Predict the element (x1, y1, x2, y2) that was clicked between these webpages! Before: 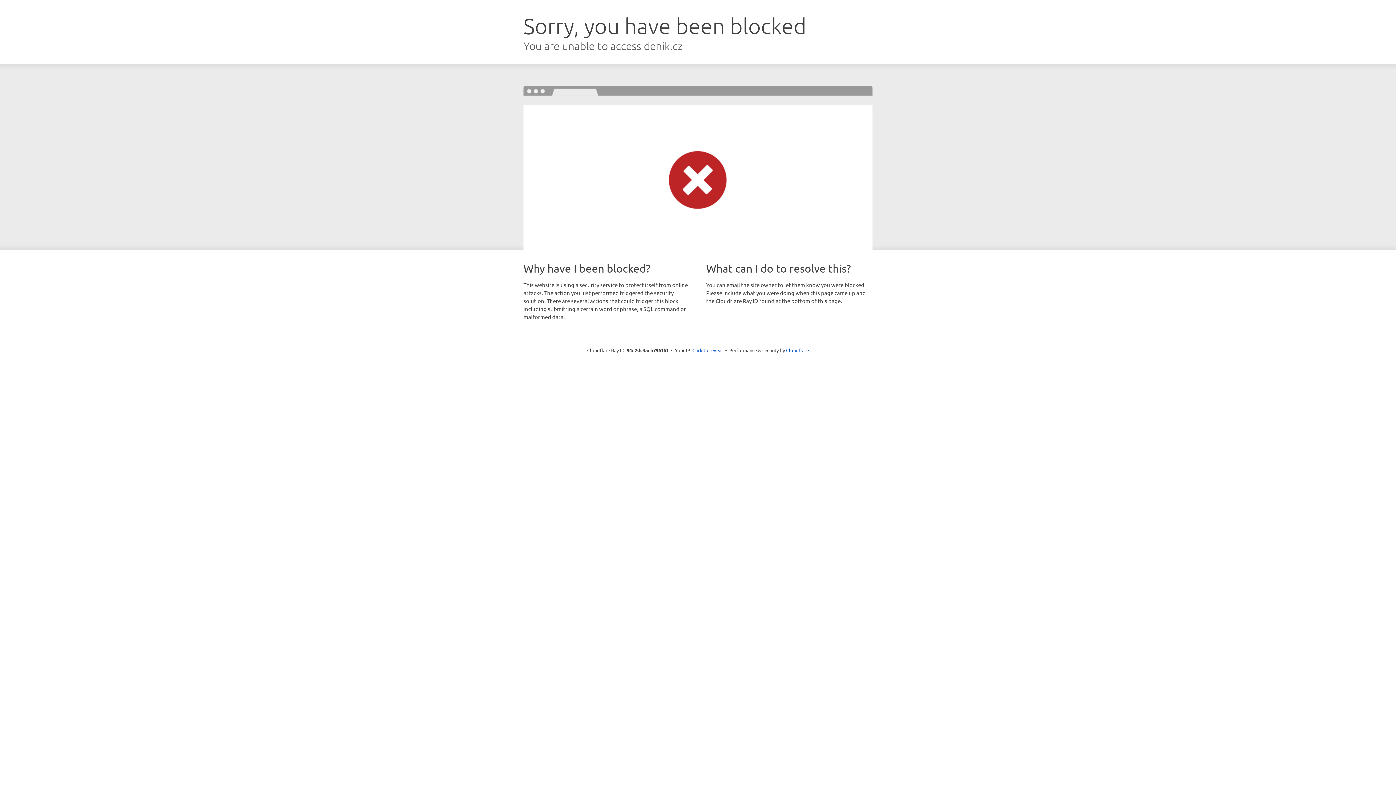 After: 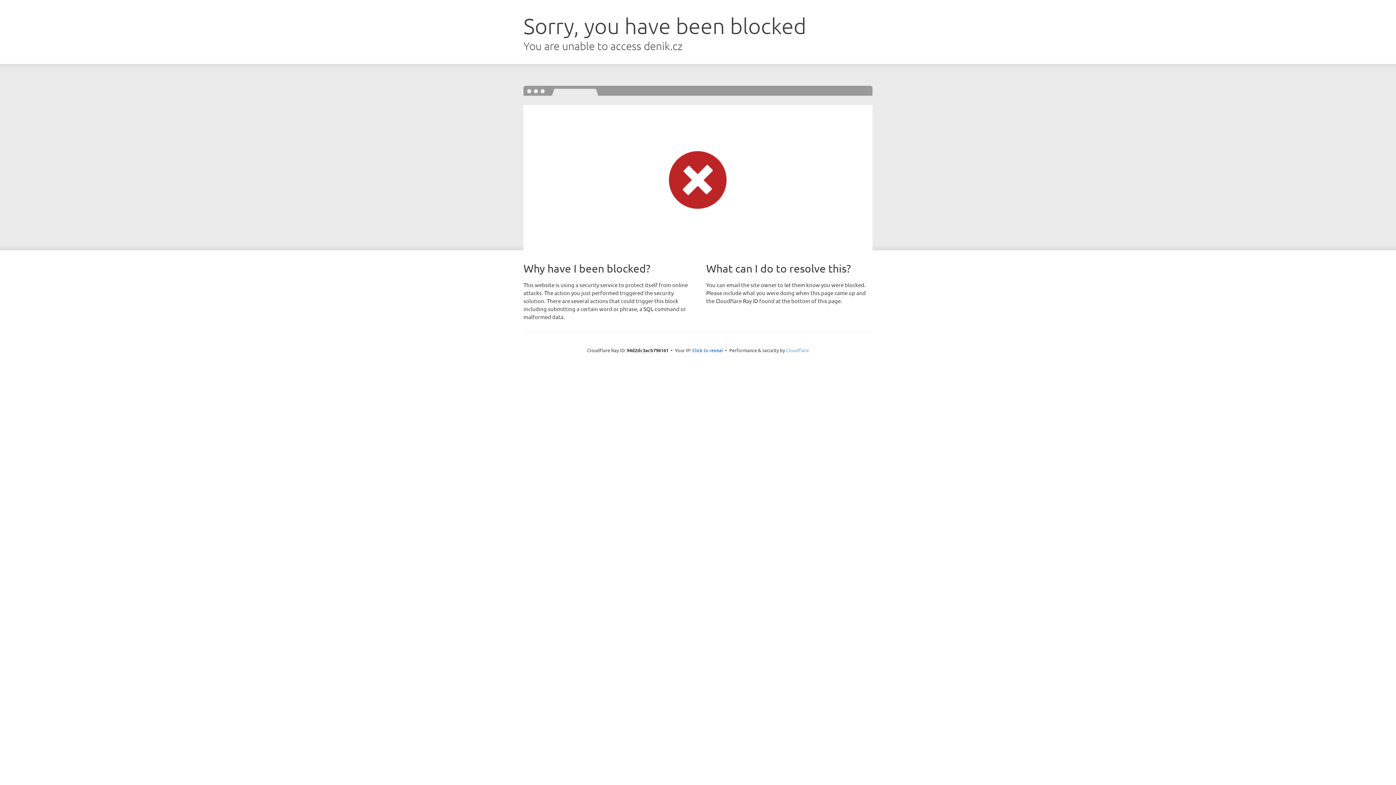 Action: label: Cloudflare bbox: (786, 347, 809, 353)